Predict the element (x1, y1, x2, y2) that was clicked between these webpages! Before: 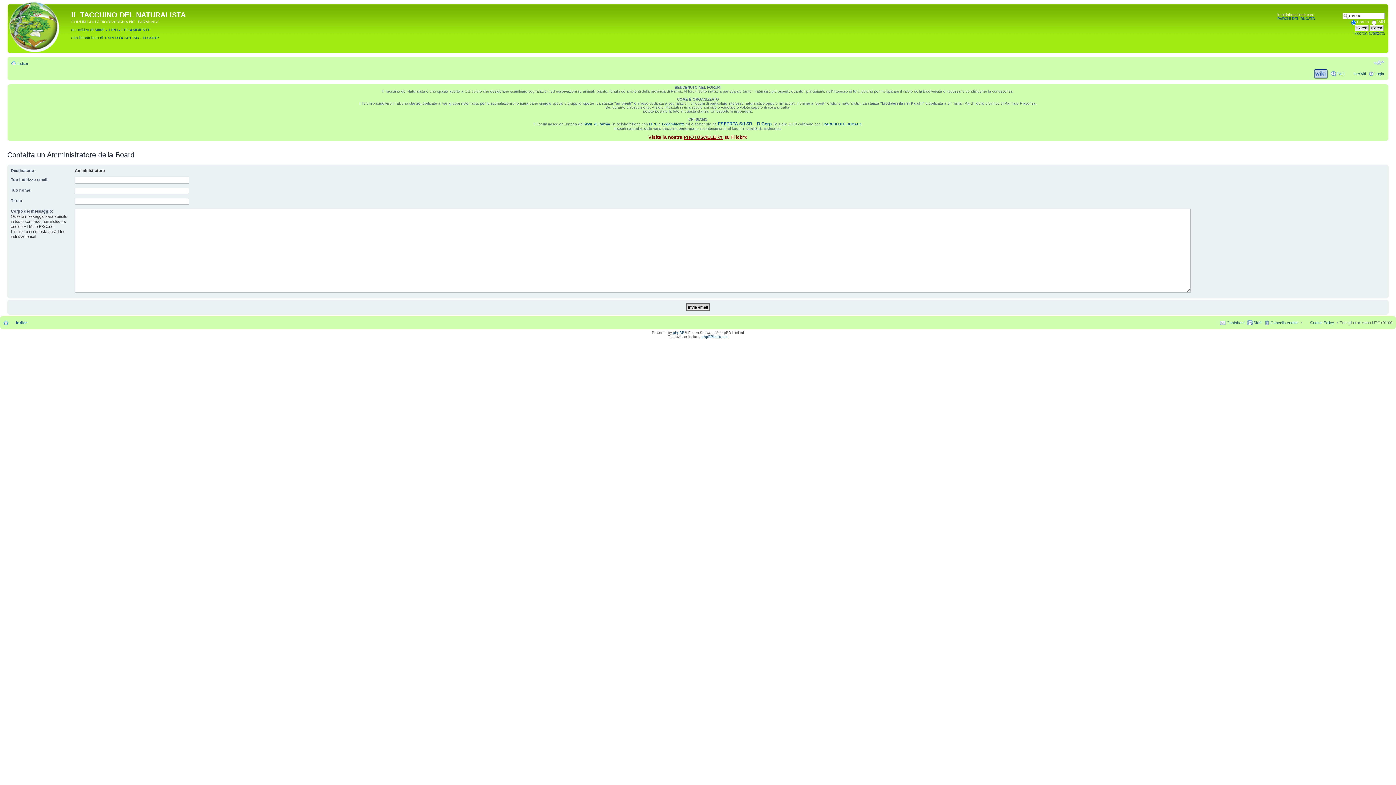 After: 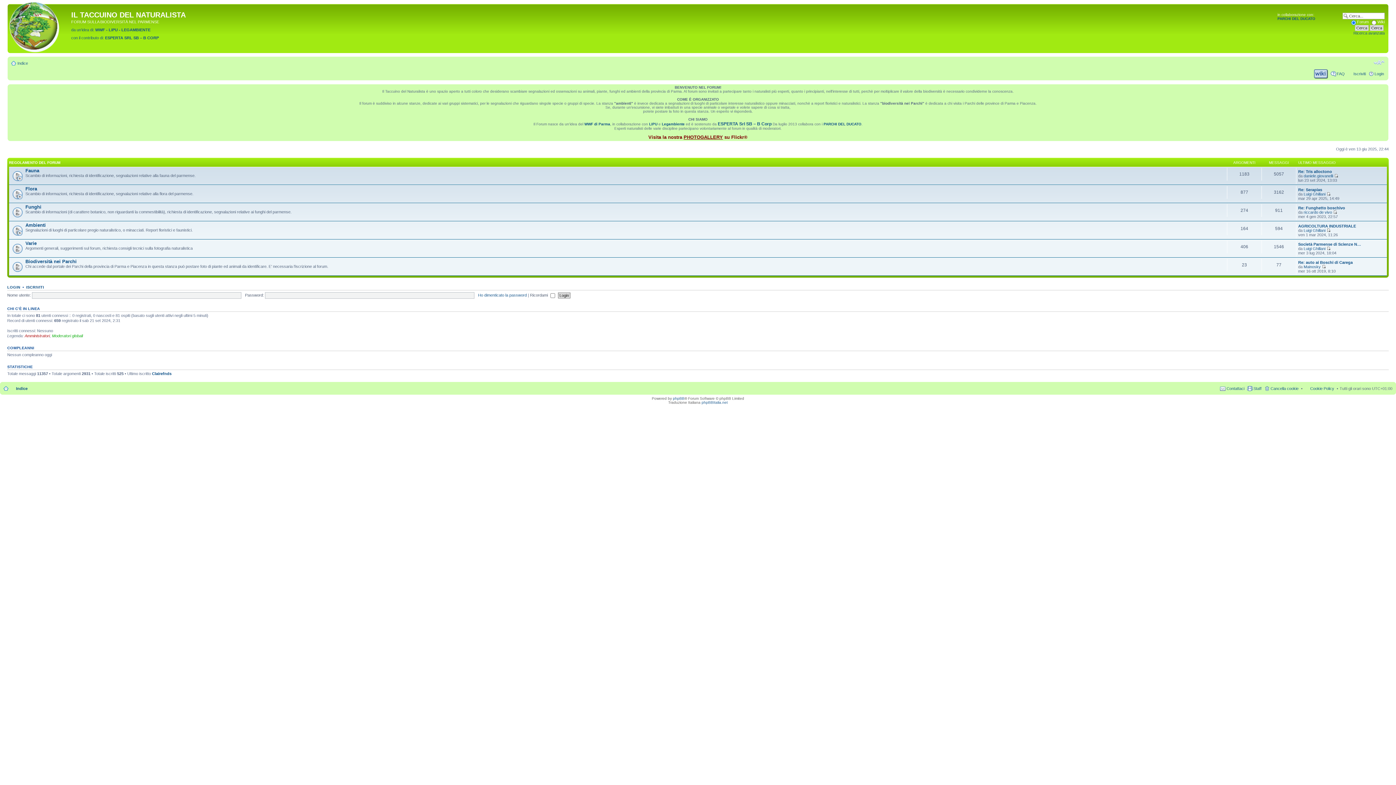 Action: bbox: (71, 6, 125, 10)